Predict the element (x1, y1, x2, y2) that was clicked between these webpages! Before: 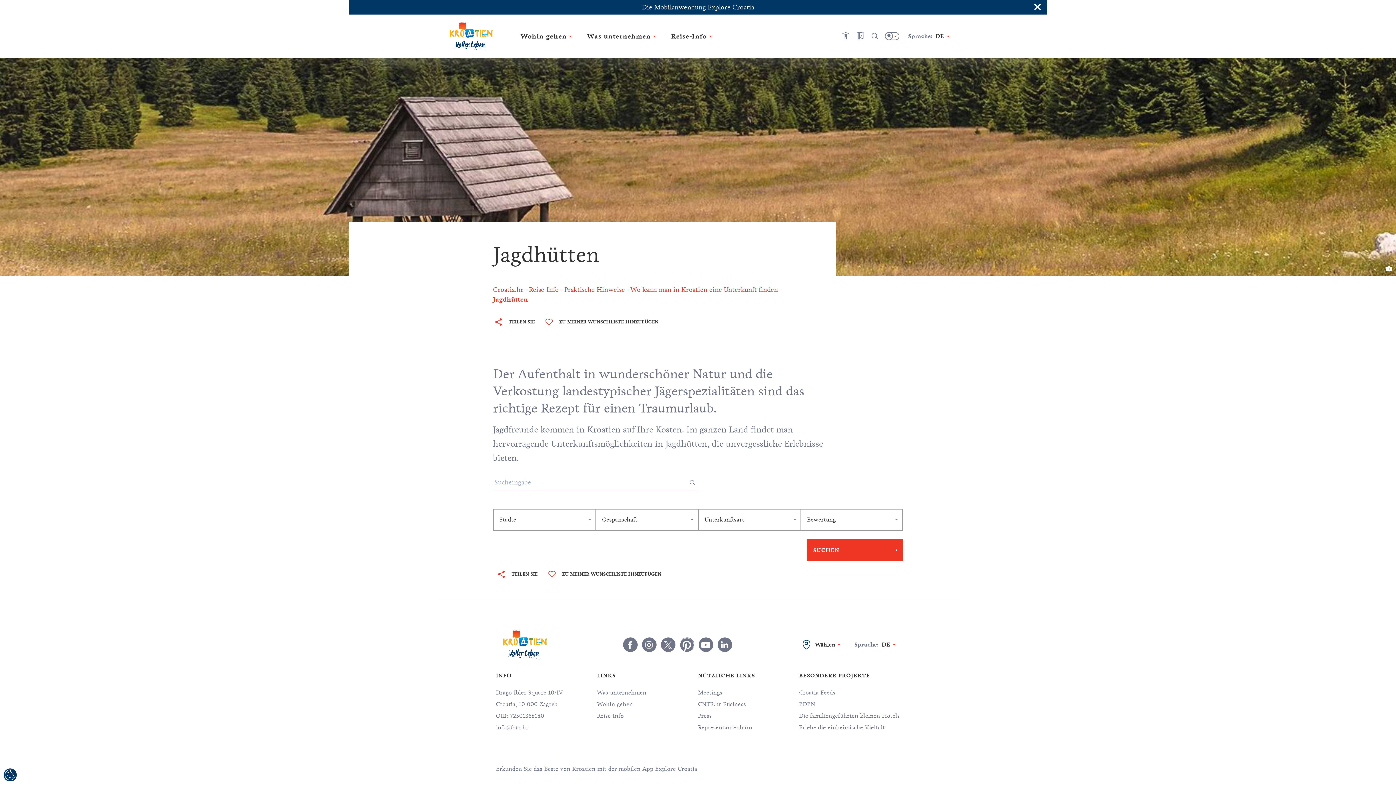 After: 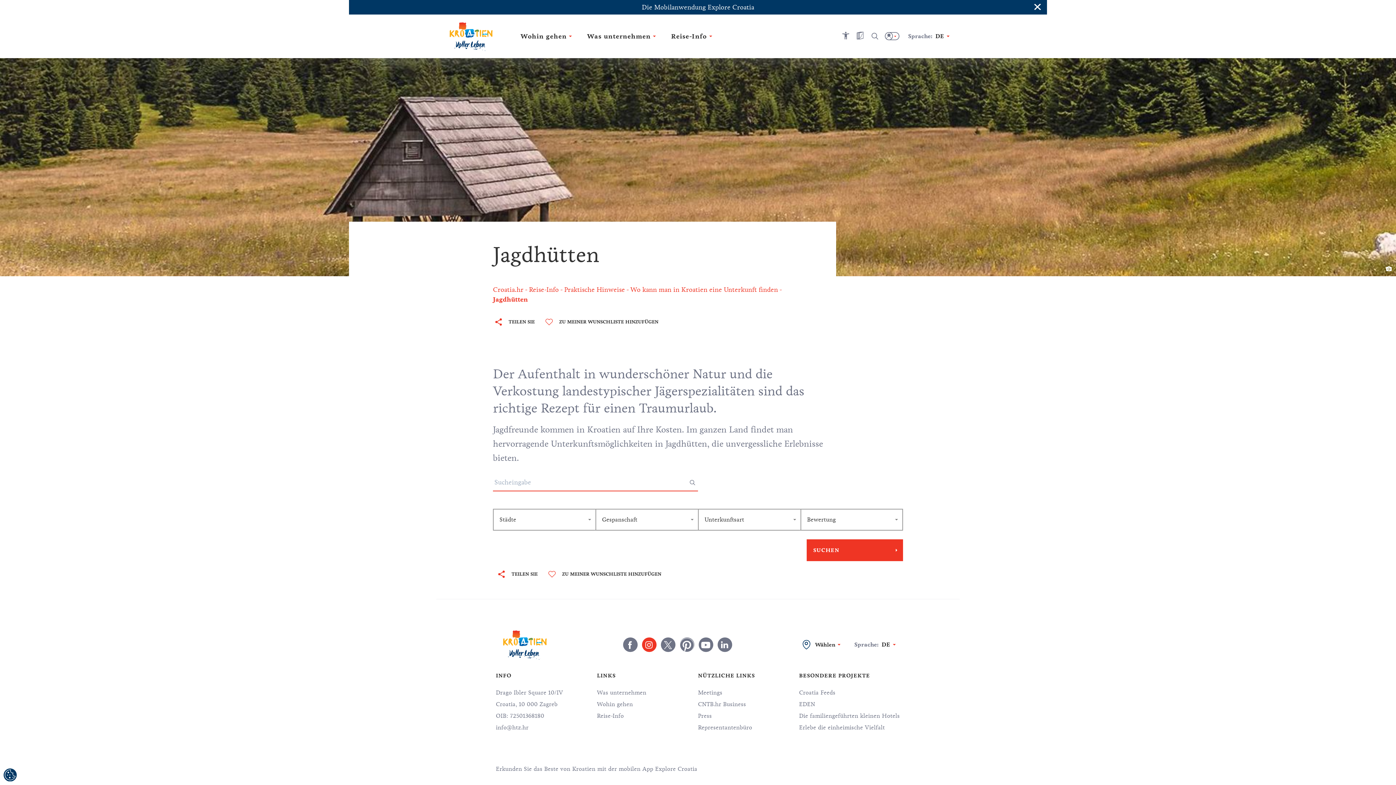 Action: bbox: (654, 625, 669, 640)